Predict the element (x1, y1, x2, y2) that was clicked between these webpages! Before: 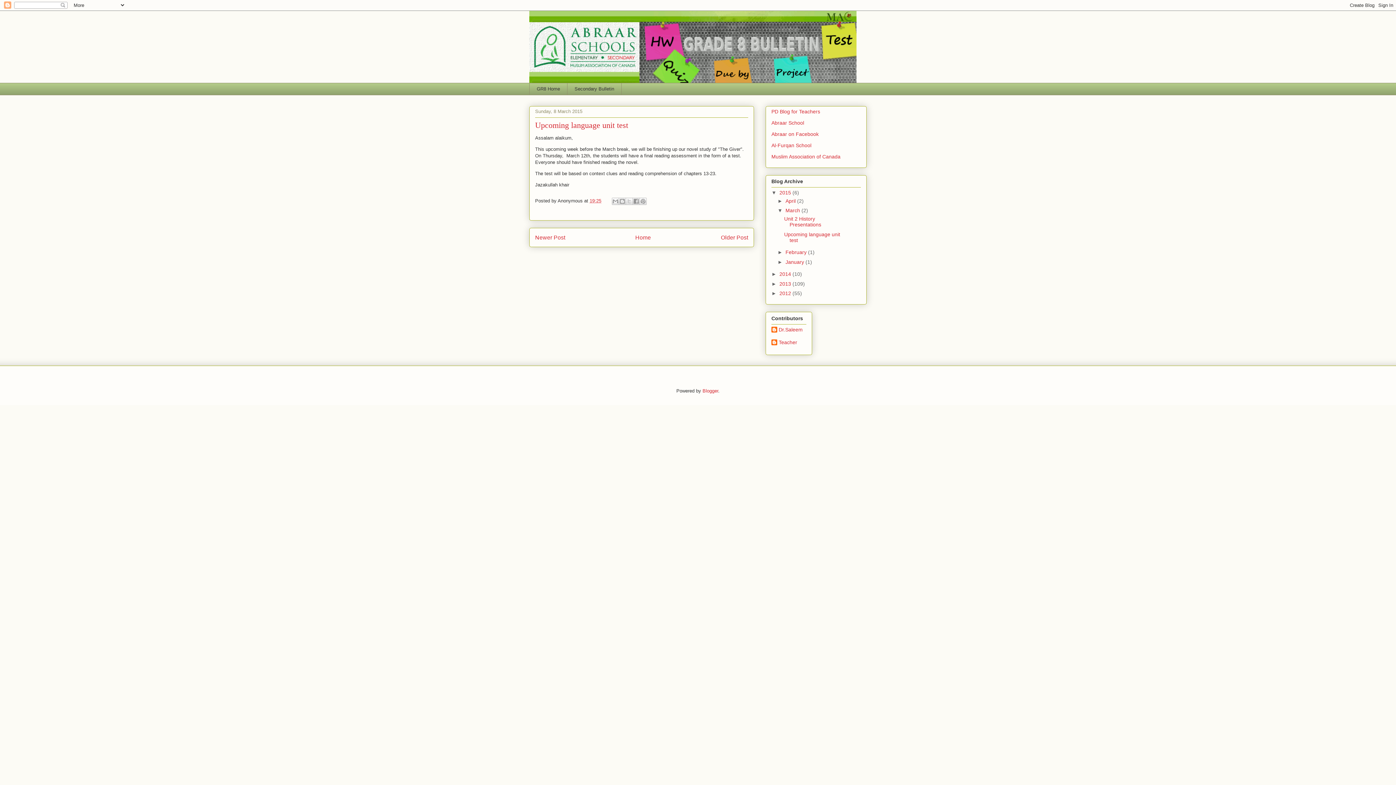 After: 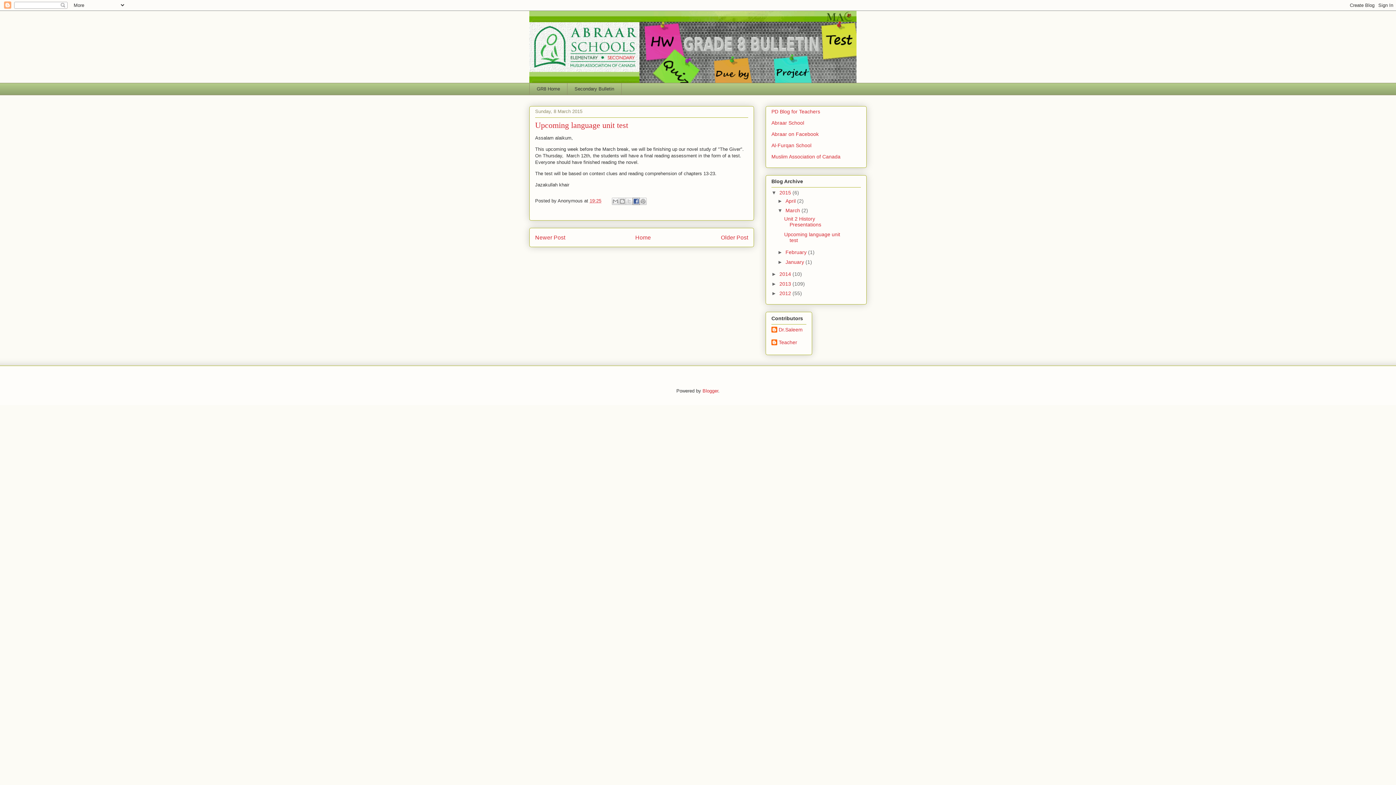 Action: bbox: (632, 197, 640, 204) label: Share to Facebook